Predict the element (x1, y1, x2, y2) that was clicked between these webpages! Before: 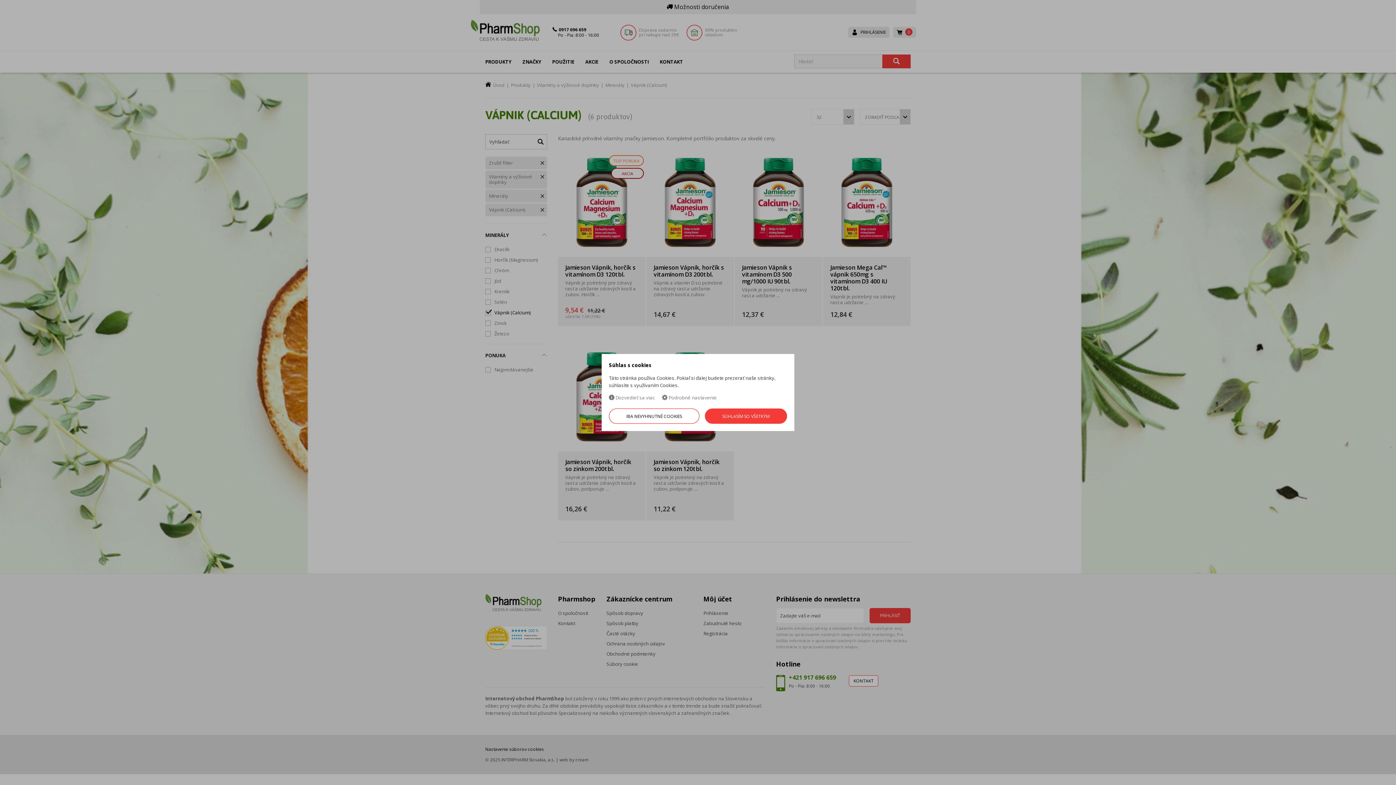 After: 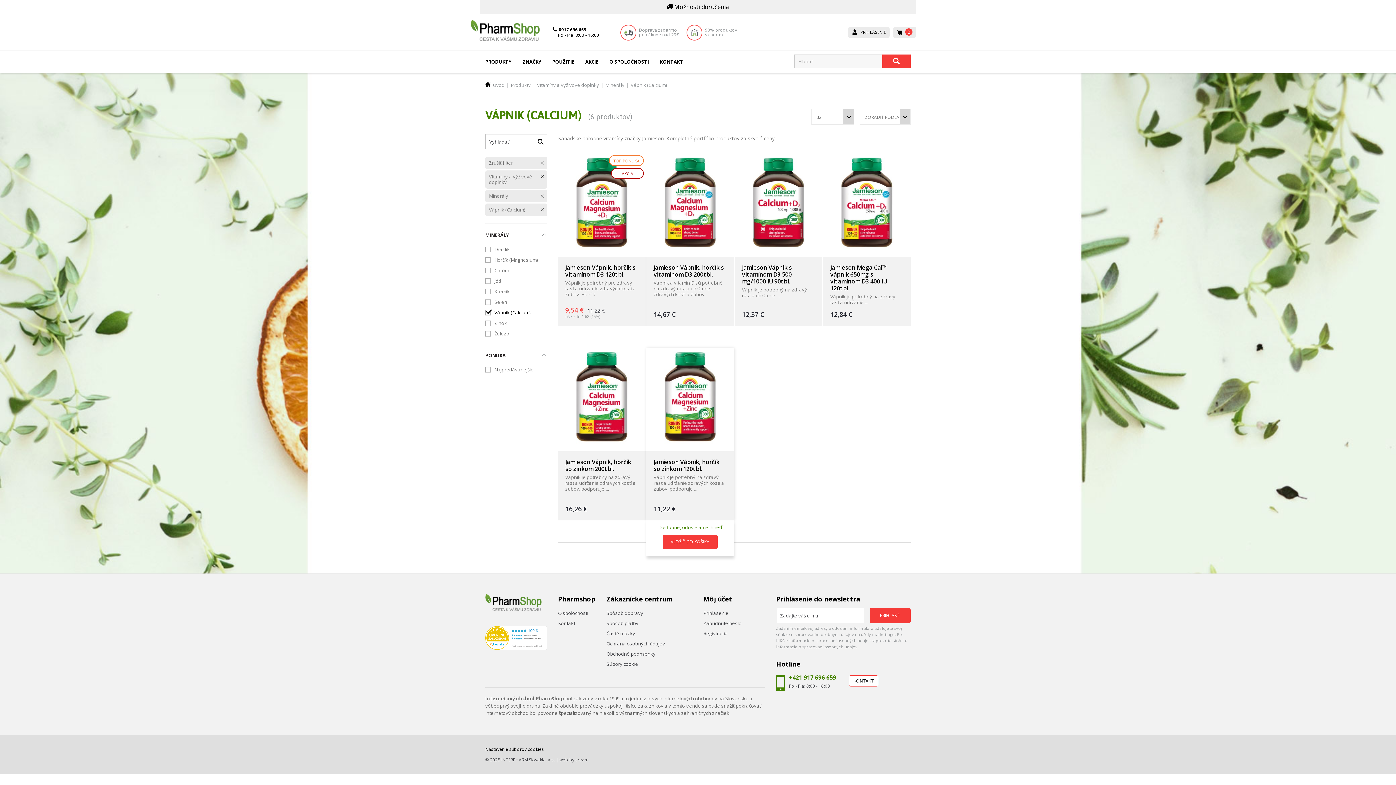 Action: bbox: (609, 408, 699, 424) label: IBA NEVYHNUTNÉ COOKIES